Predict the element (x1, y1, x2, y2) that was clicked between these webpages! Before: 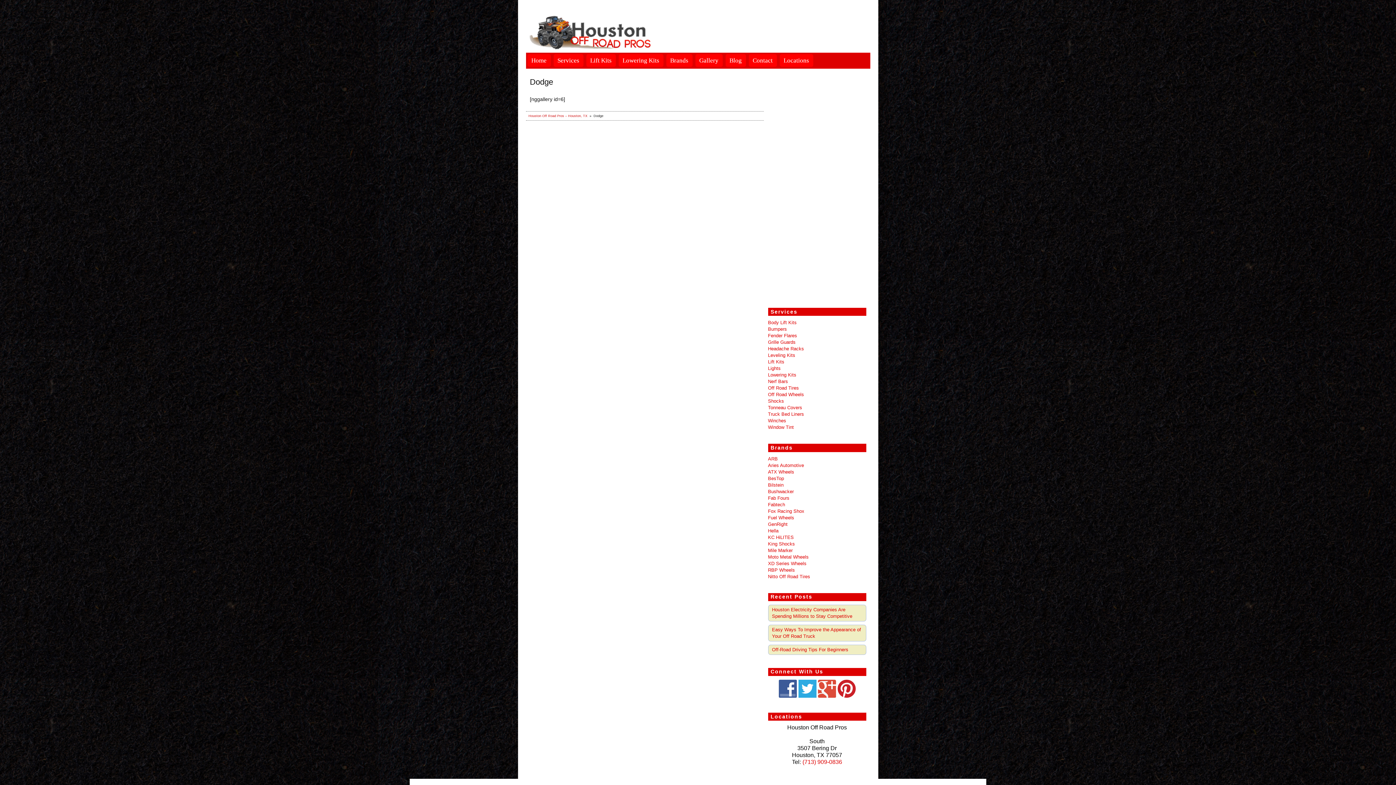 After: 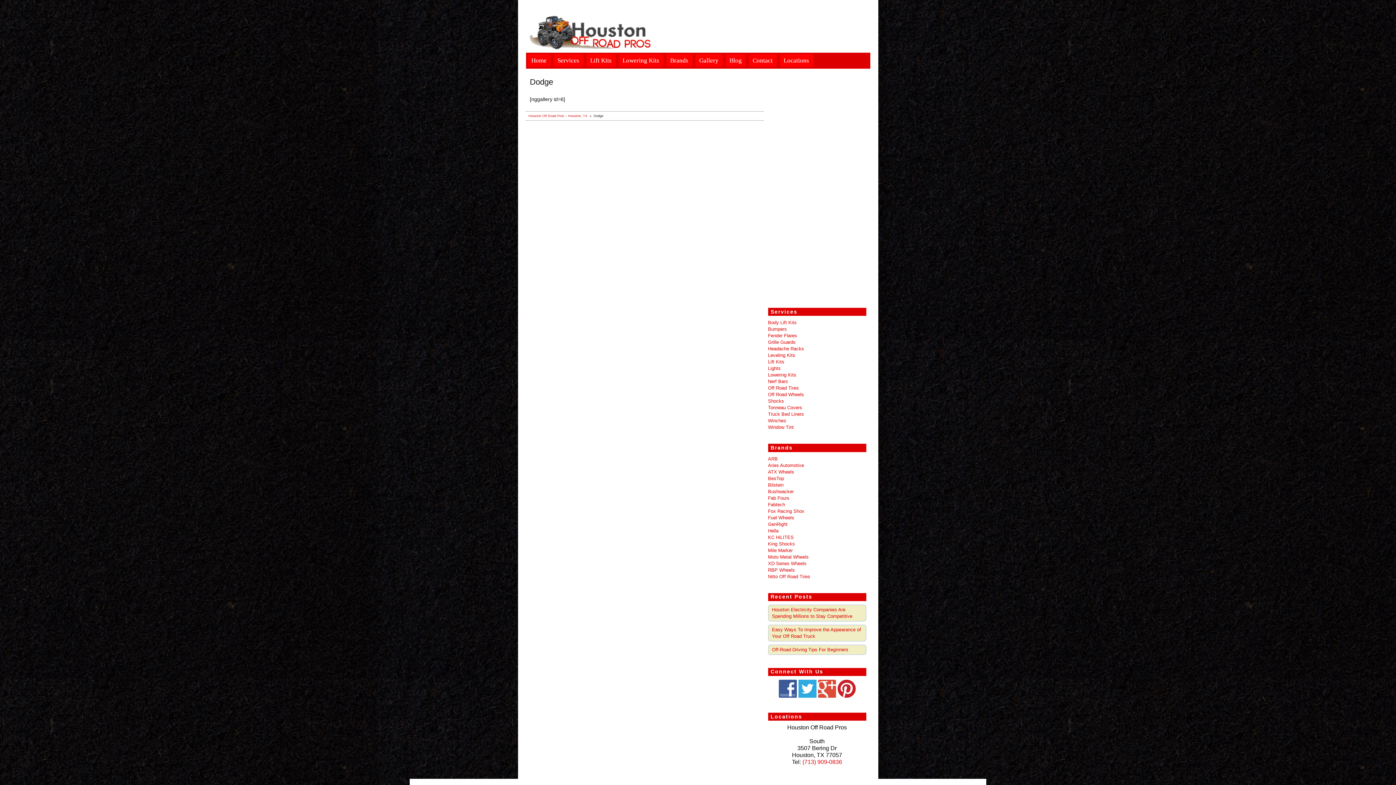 Action: bbox: (778, 693, 796, 699)